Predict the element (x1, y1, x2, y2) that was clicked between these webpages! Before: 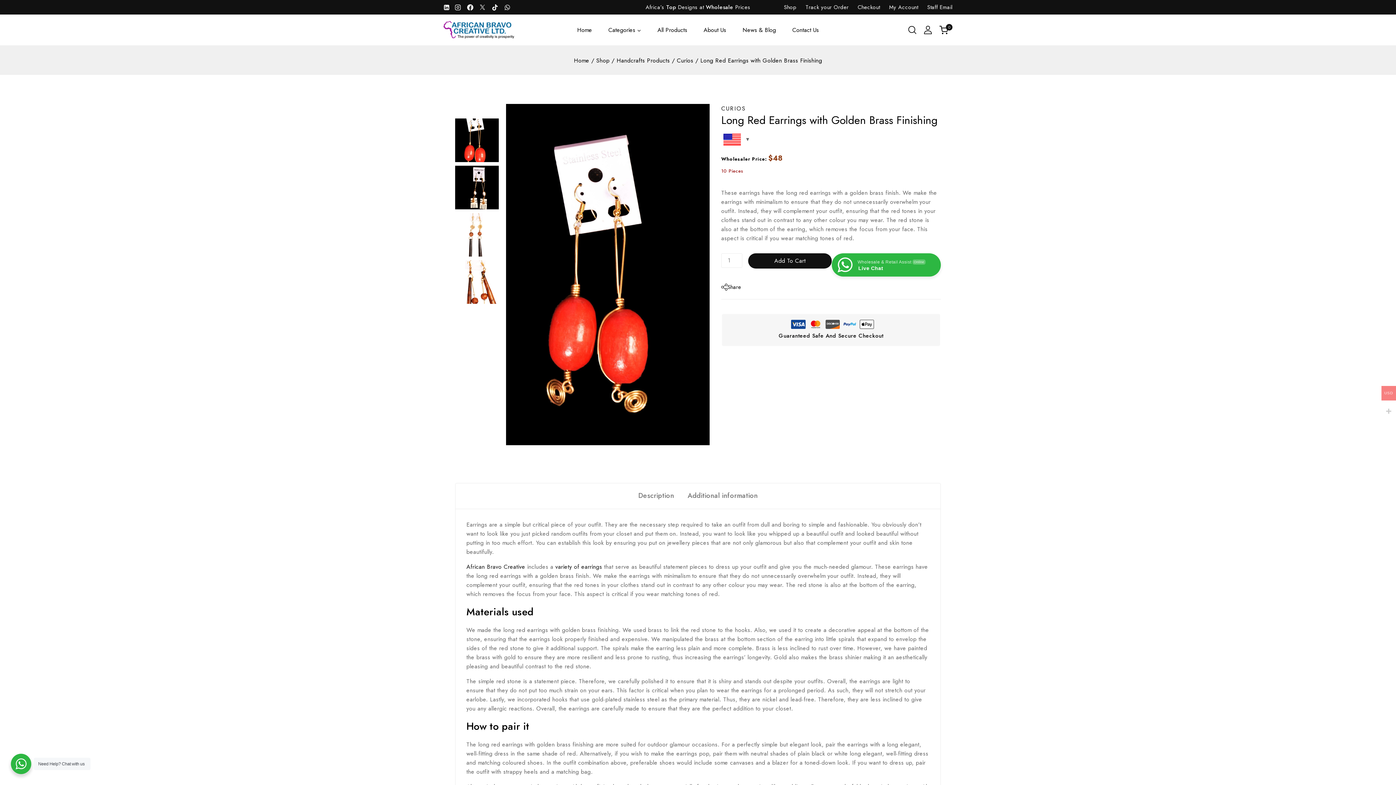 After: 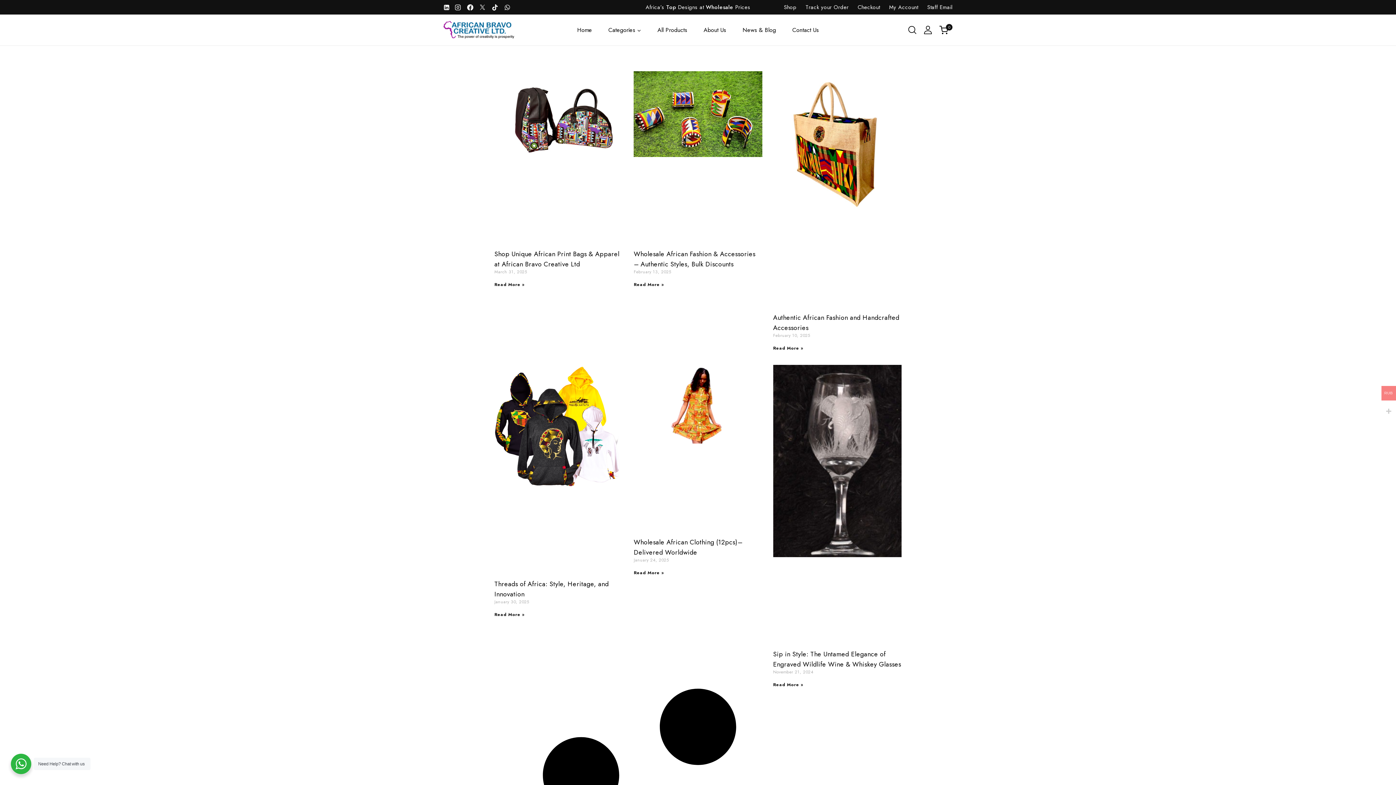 Action: bbox: (734, 14, 784, 45) label: News & Blog